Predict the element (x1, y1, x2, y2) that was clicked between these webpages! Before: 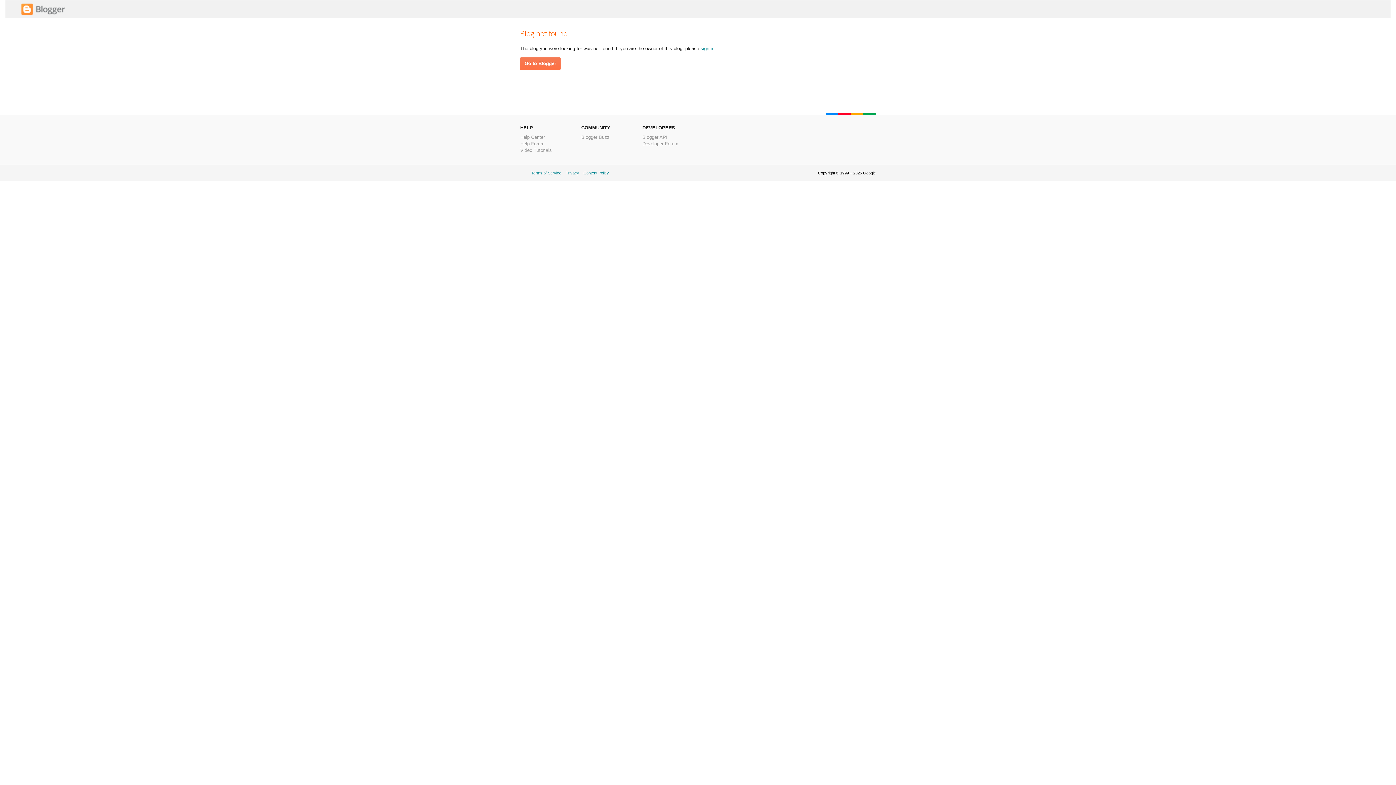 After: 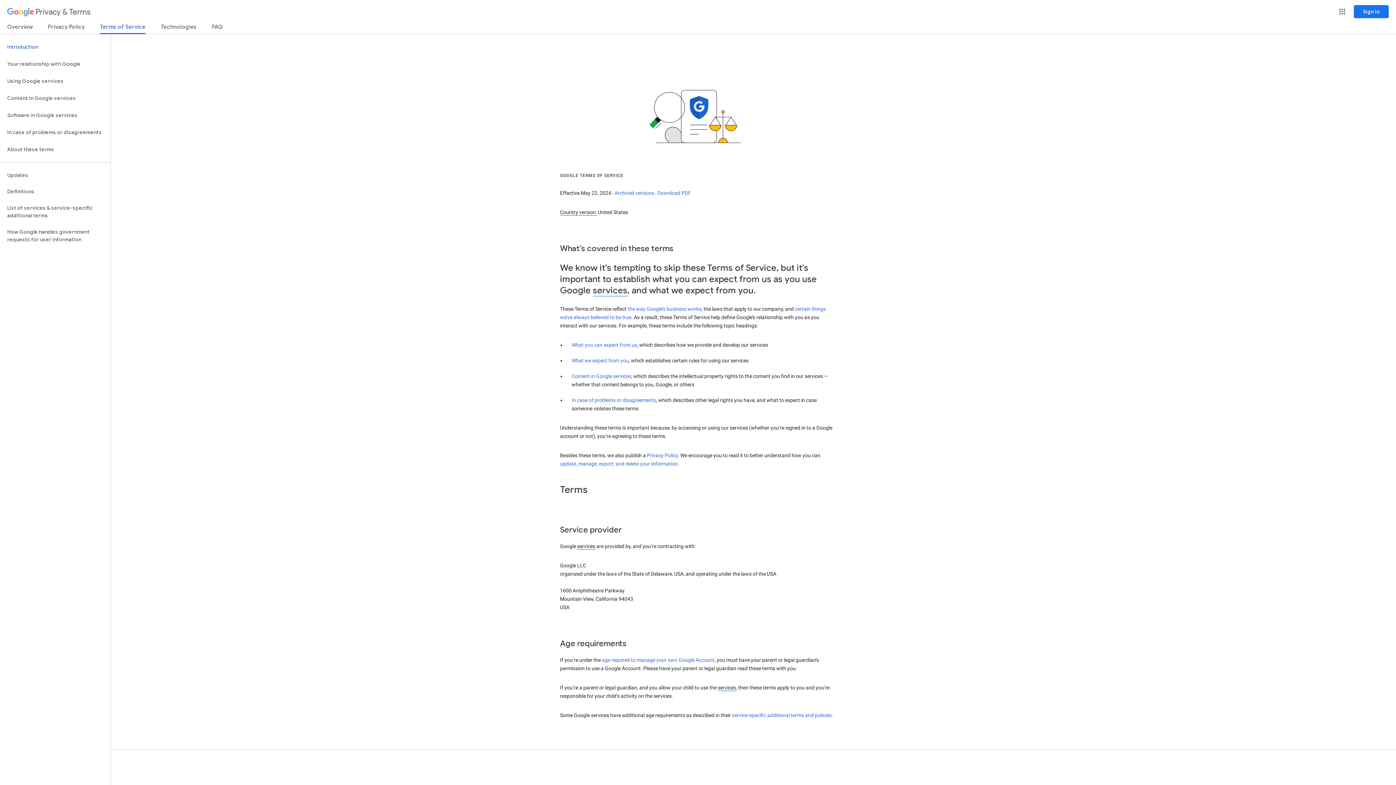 Action: label: Terms of Service bbox: (531, 170, 561, 175)